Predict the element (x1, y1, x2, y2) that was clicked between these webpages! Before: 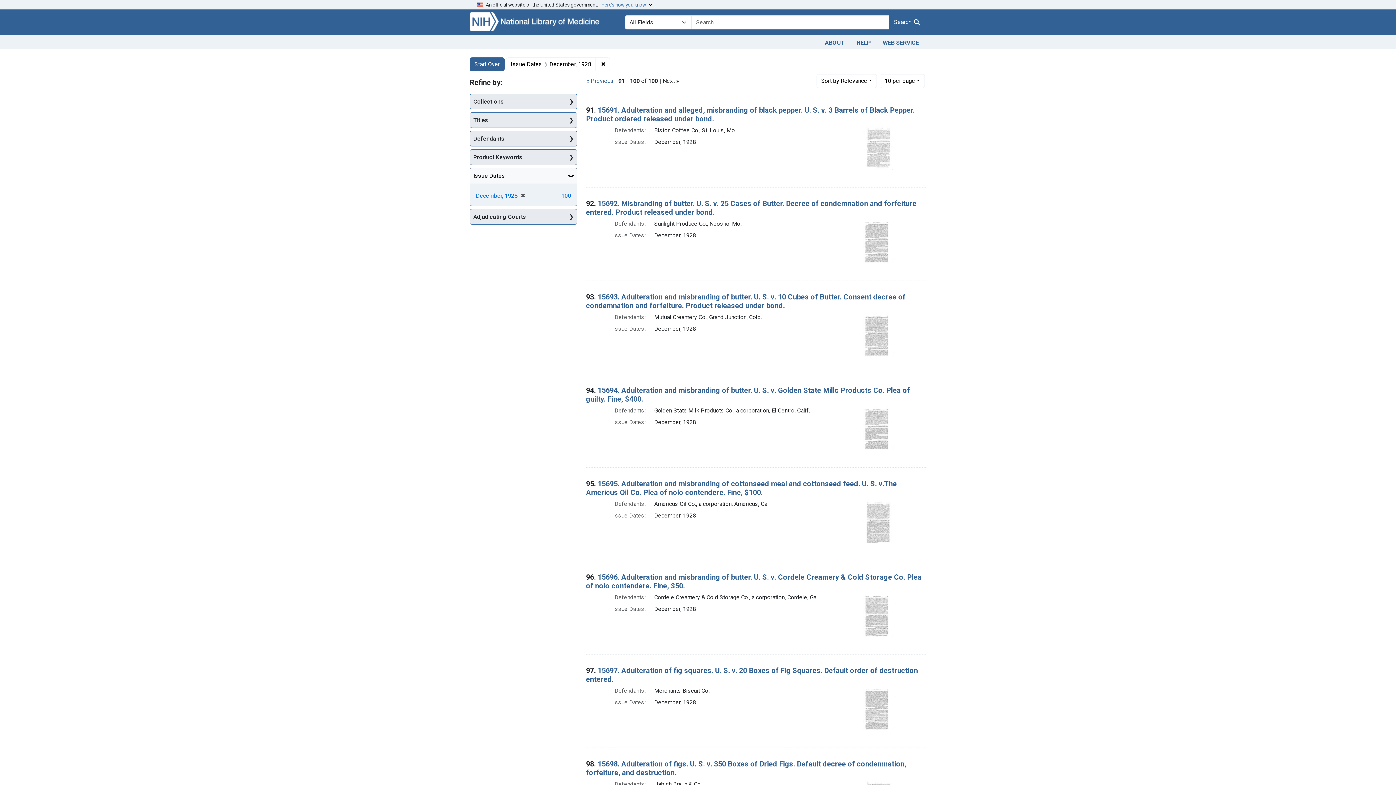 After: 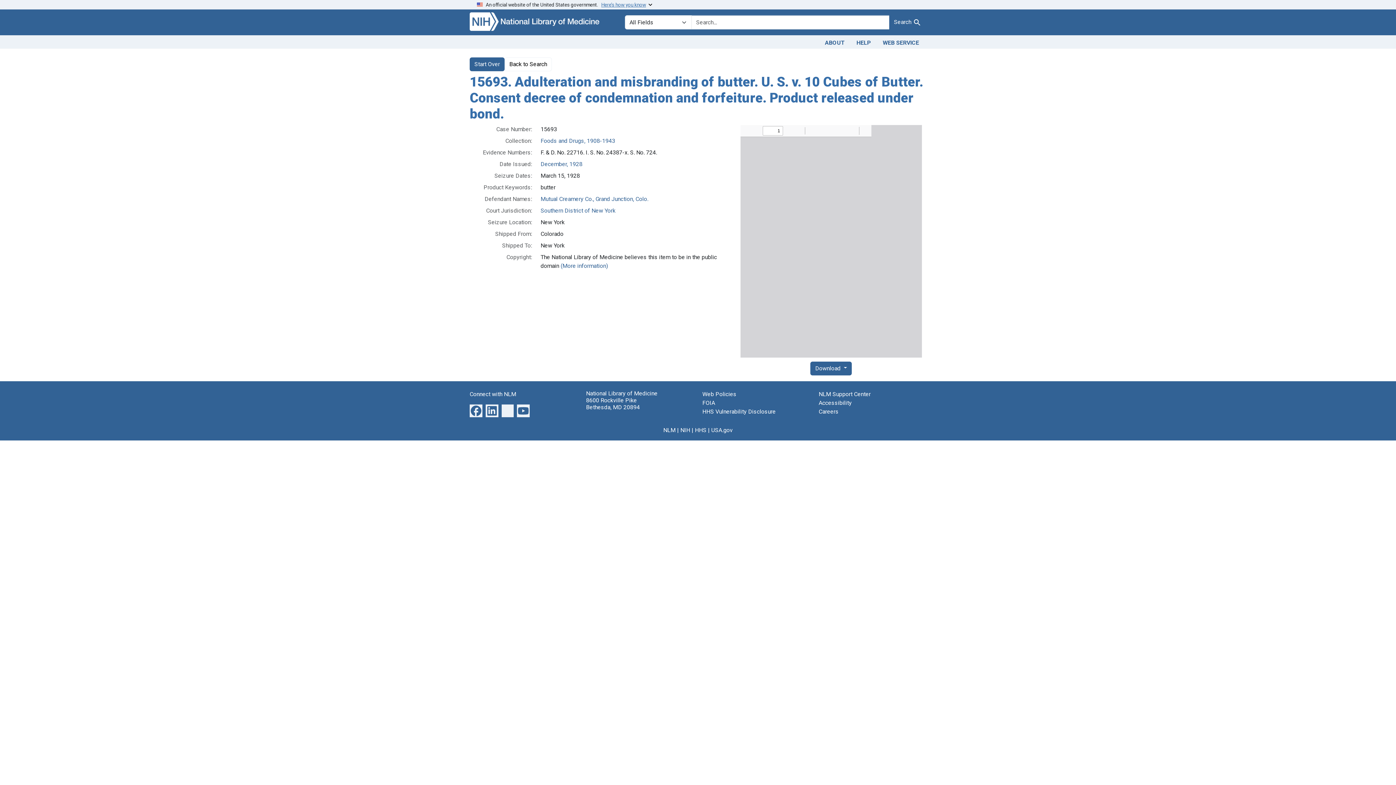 Action: bbox: (586, 292, 905, 310) label: 15693. Adulteration and misbranding of butter. U. S. v. 10 Cubes of Butter. Consent decree of condemnation and forfeiture. Product released under bond.